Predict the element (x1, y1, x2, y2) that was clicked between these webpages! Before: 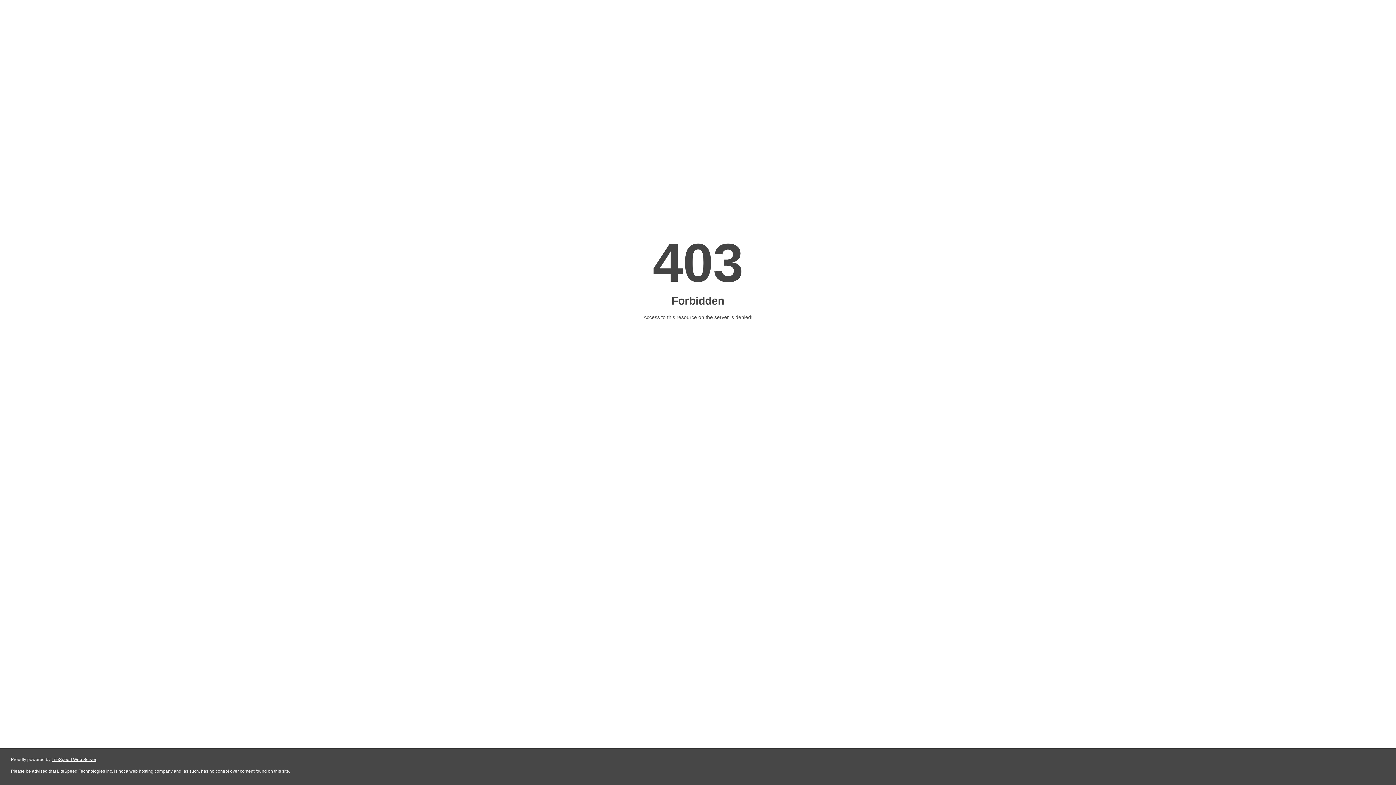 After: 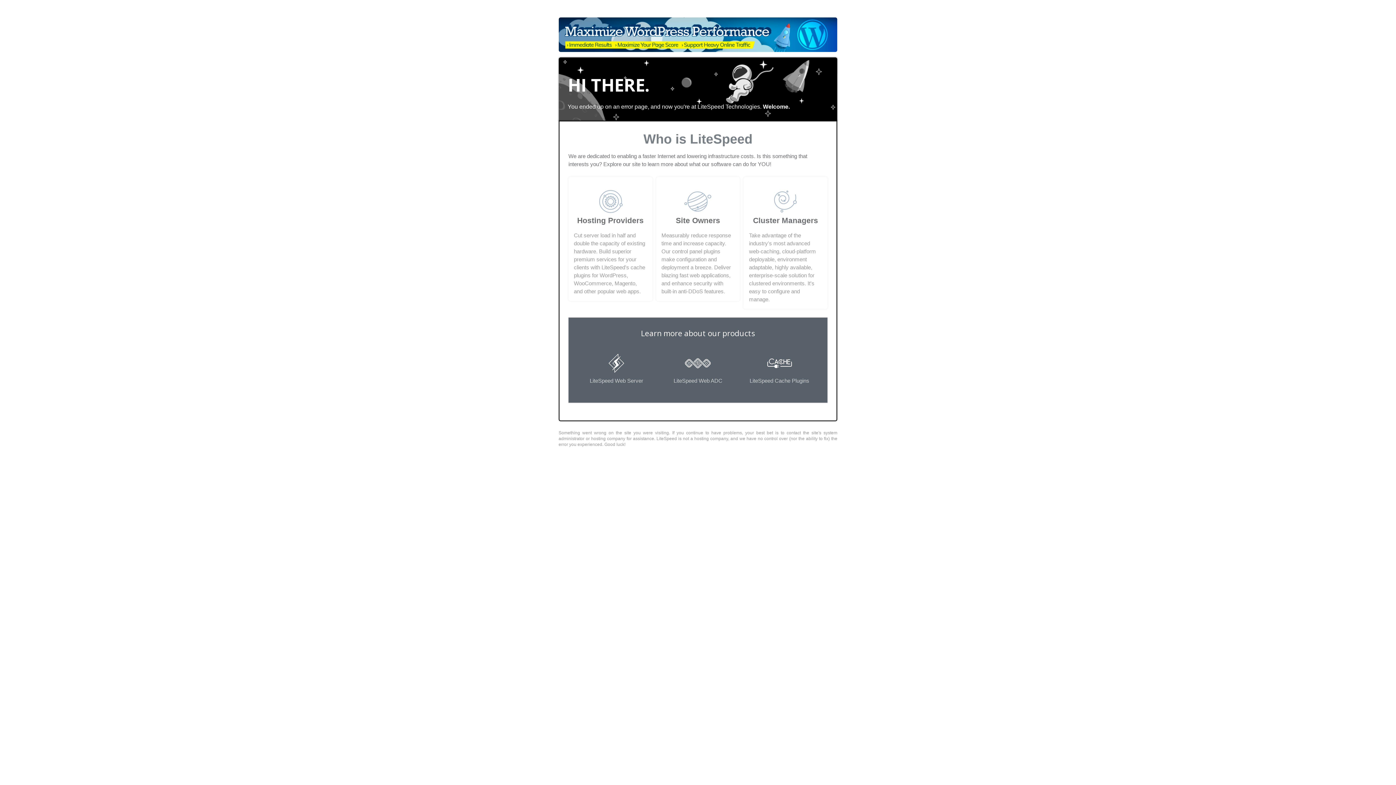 Action: bbox: (51, 757, 96, 762) label: LiteSpeed Web Server